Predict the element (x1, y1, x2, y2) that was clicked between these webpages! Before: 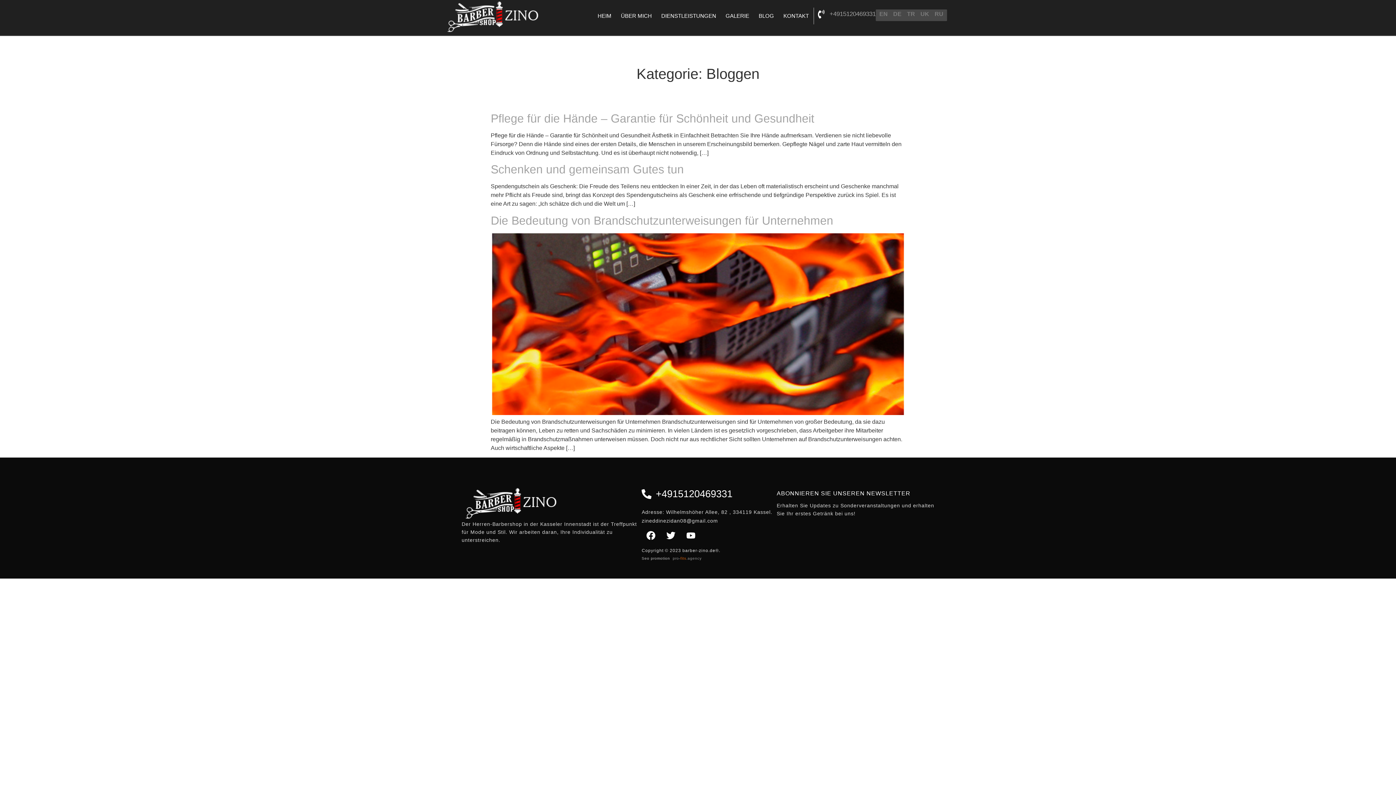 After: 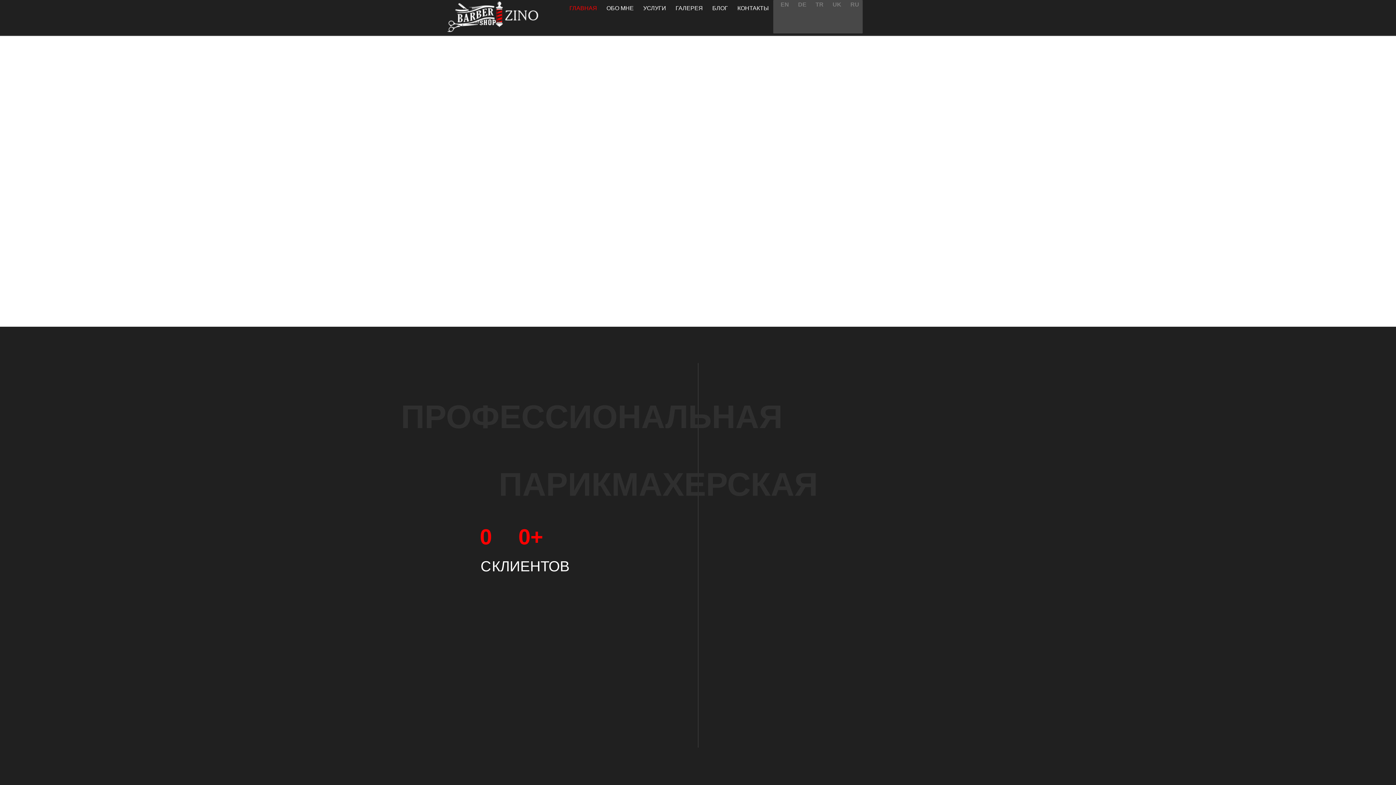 Action: label: RU bbox: (934, 10, 943, 17)